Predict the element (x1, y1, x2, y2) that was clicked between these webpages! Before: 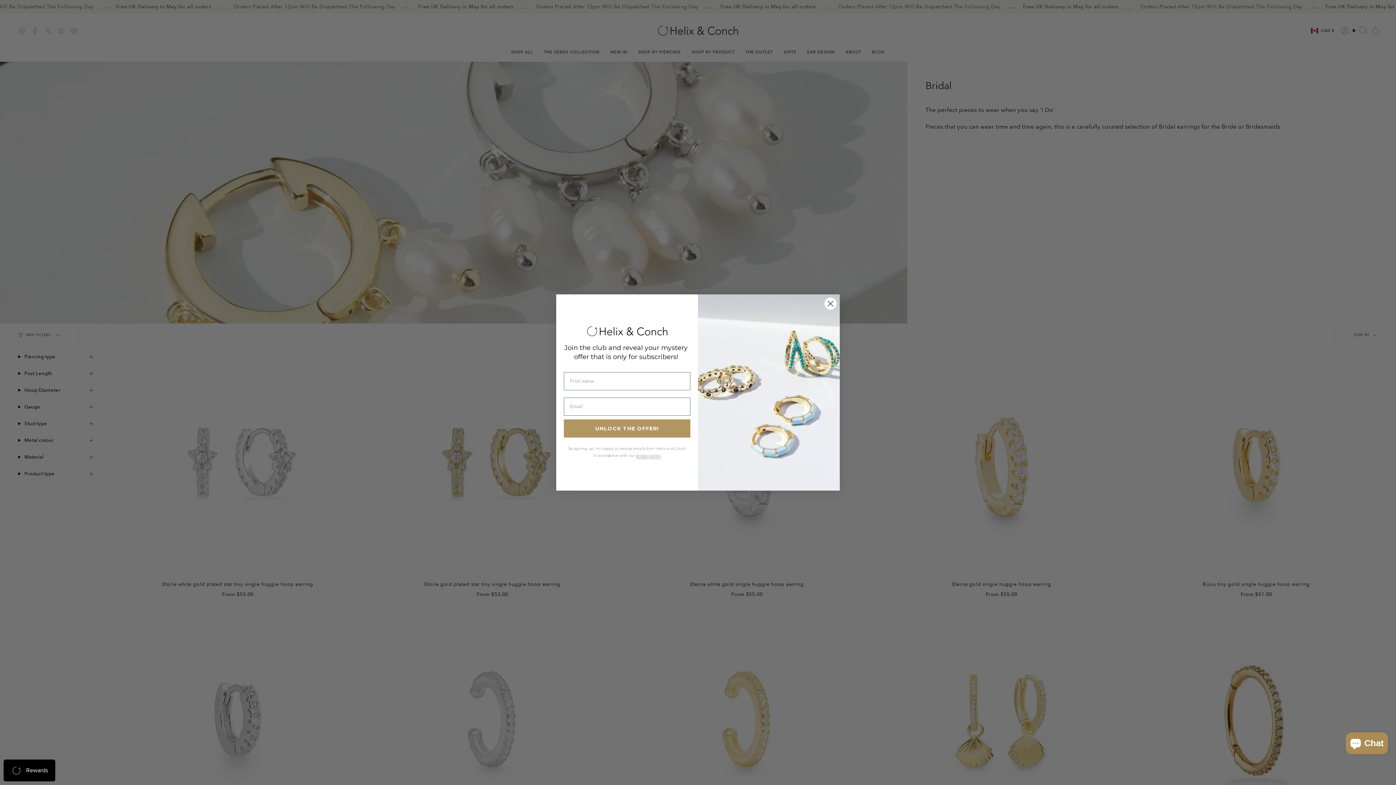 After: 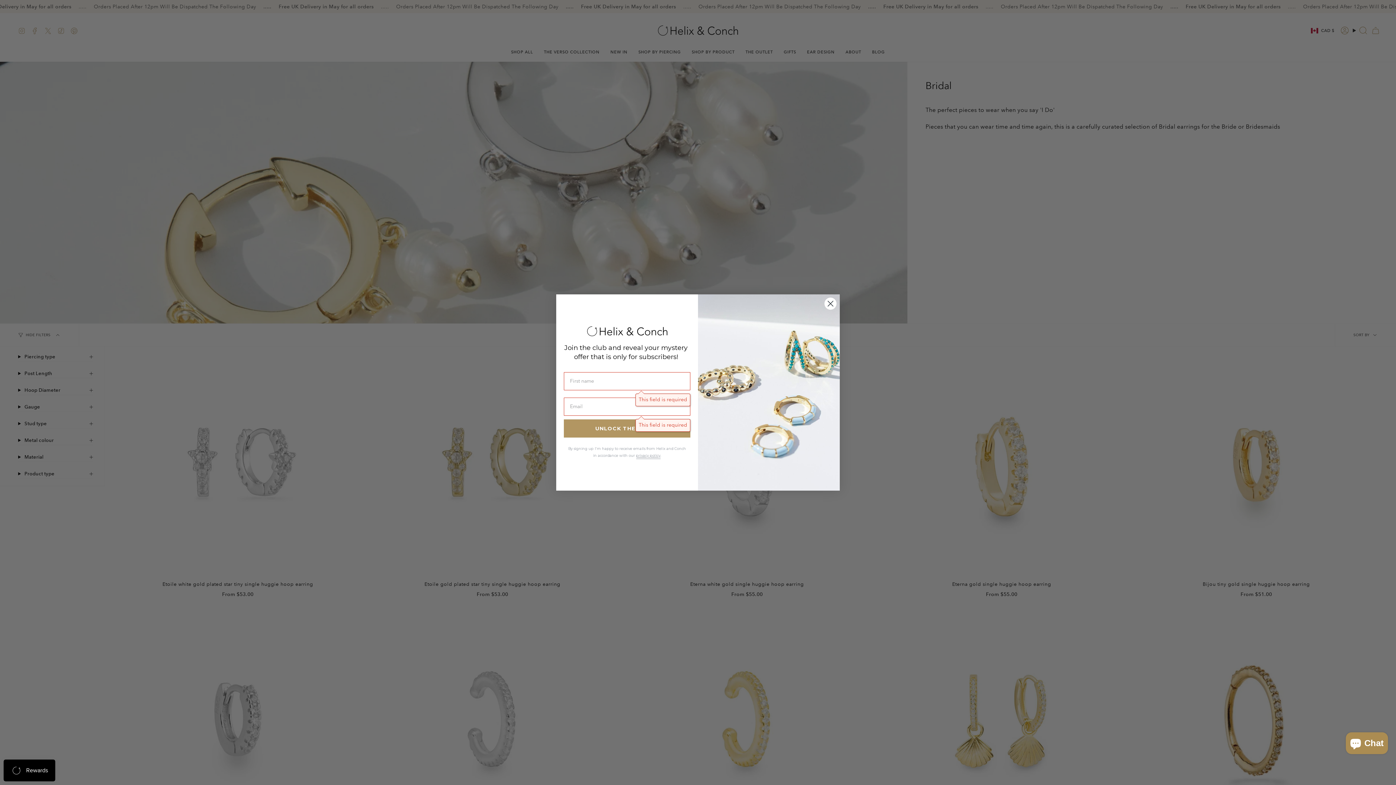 Action: label: UNLOCK THE OFFER! bbox: (564, 435, 690, 454)